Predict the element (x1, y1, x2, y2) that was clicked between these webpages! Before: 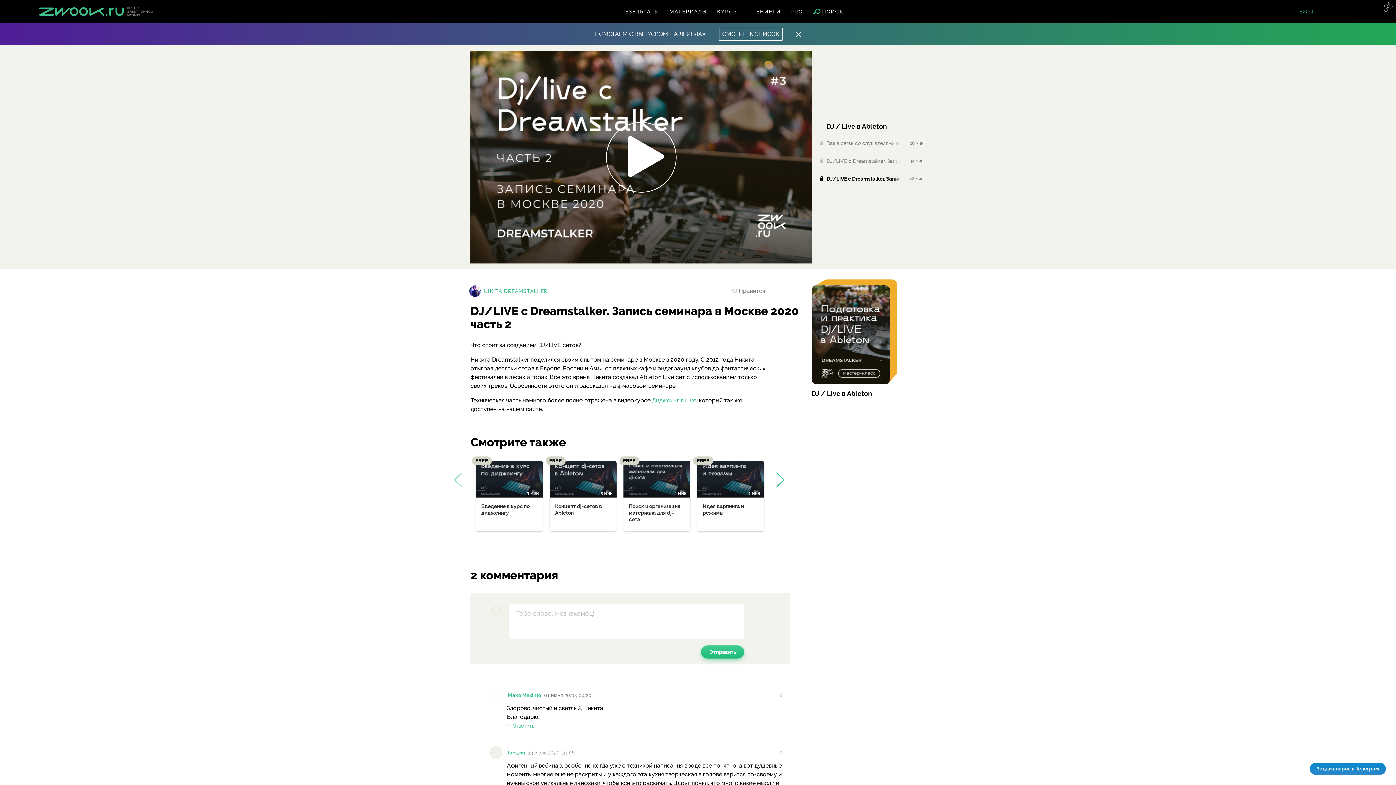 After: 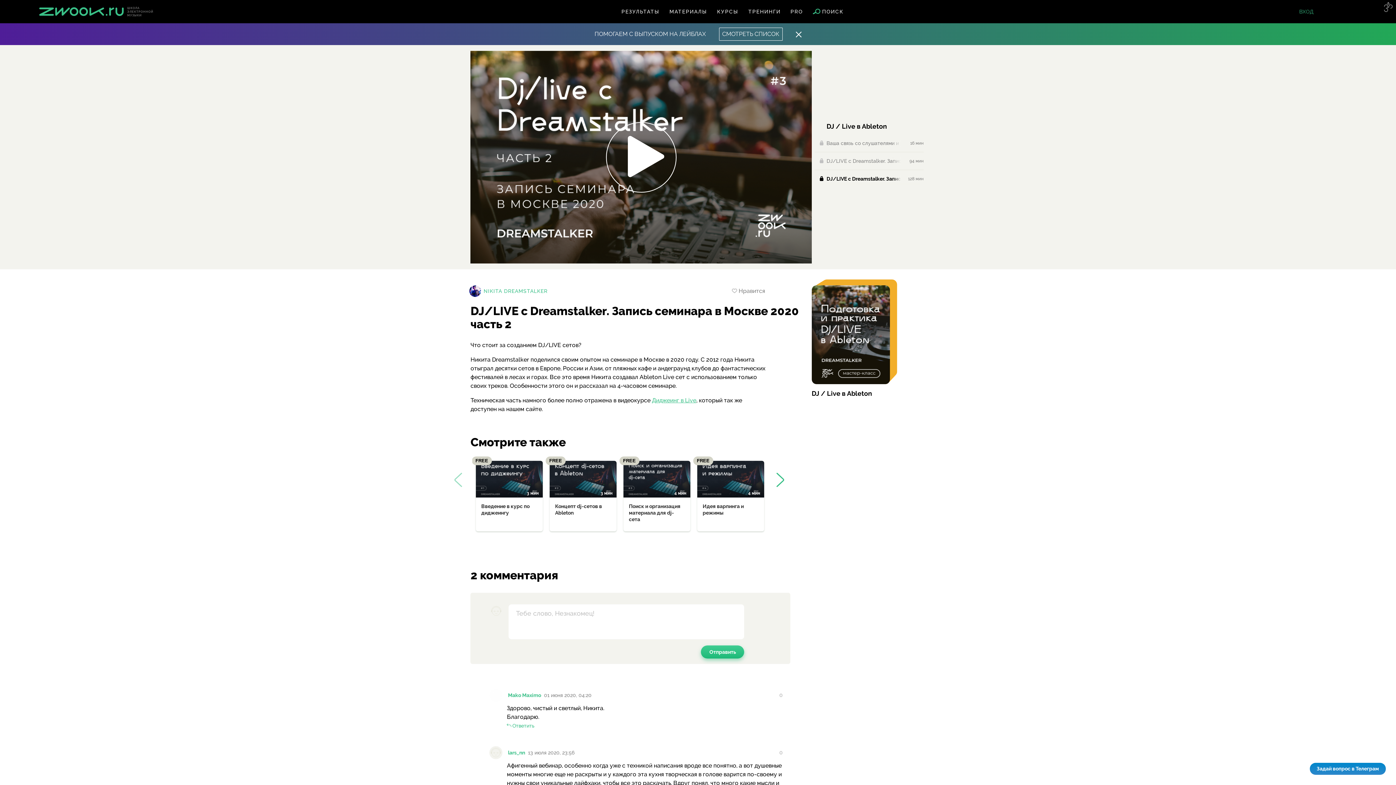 Action: label: Задай вопрос в Телеграм bbox: (1310, 763, 1386, 775)